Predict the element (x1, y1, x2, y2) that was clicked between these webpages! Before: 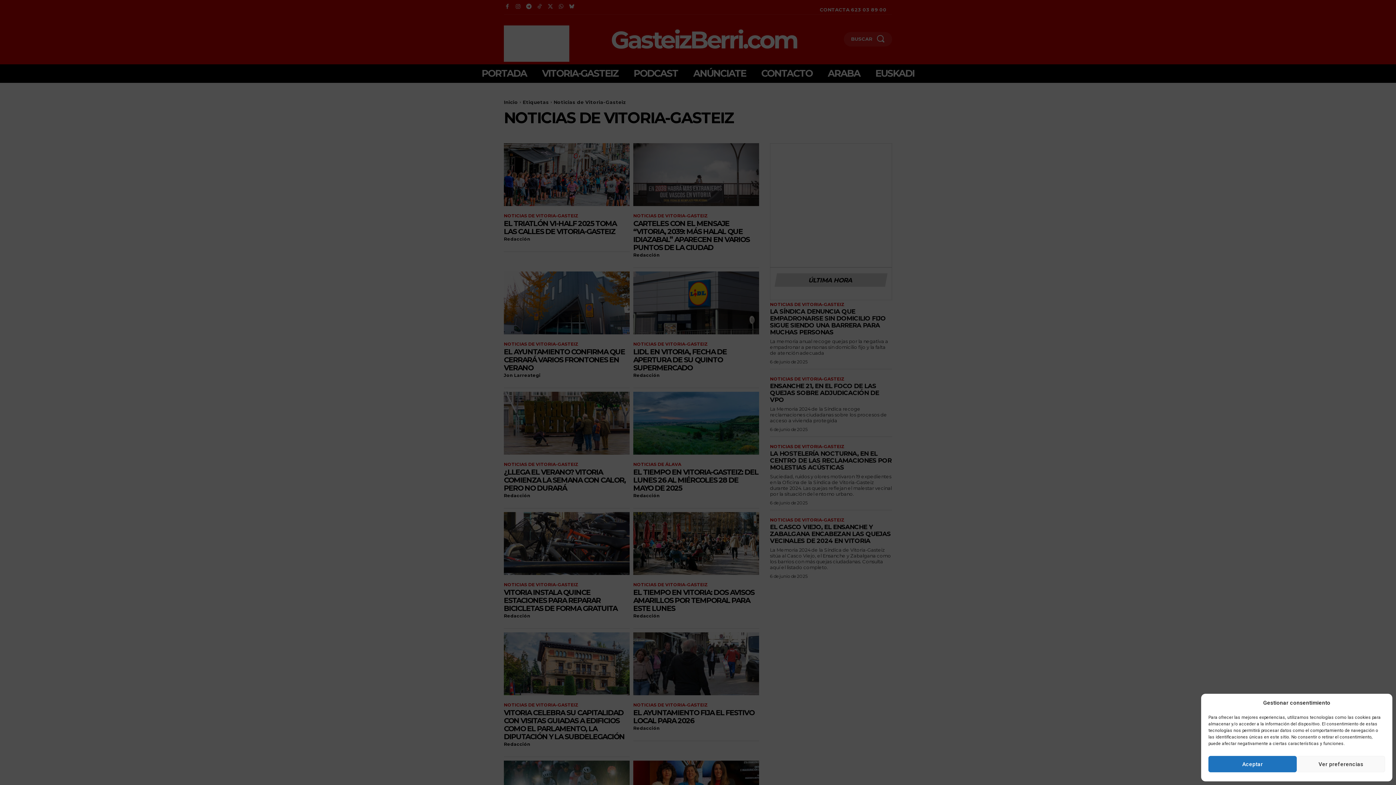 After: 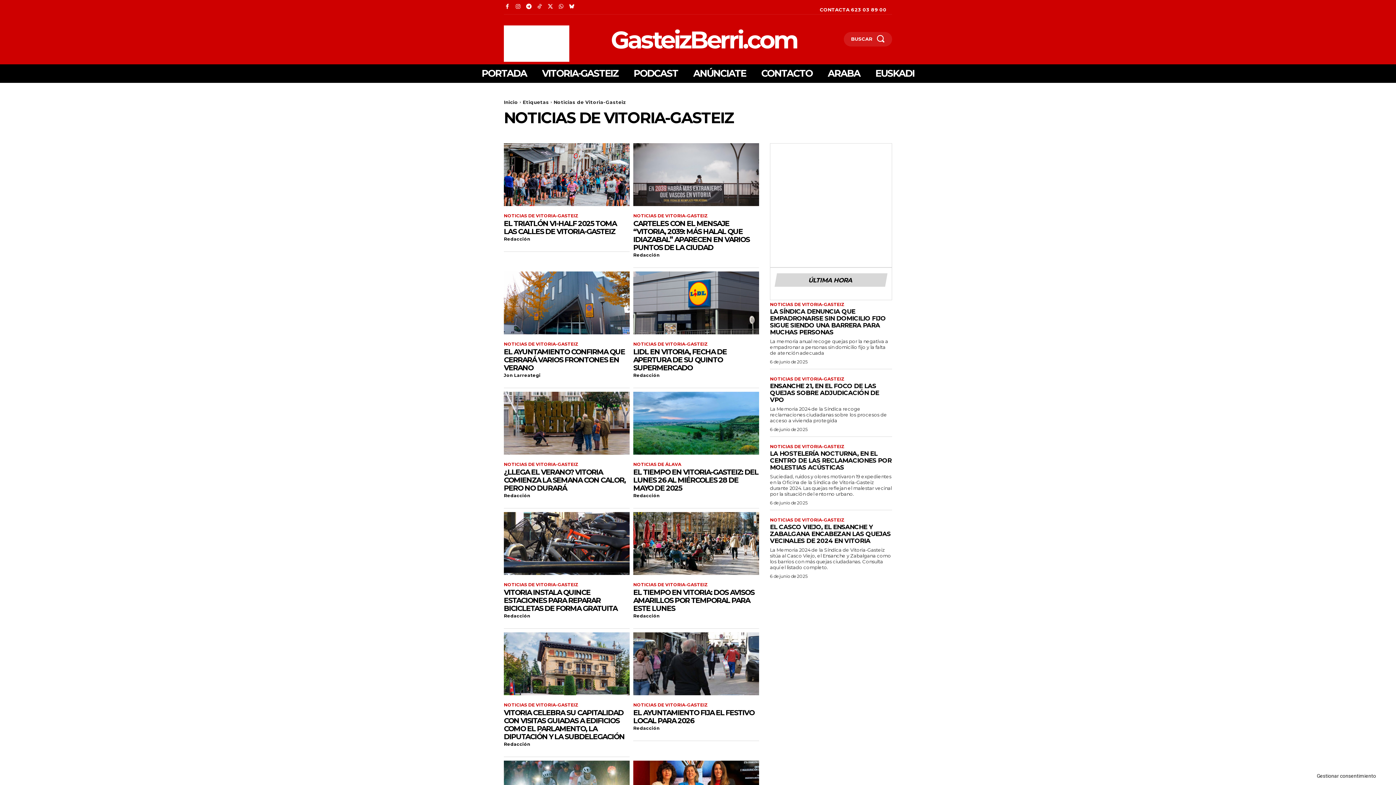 Action: label: Aceptar bbox: (1208, 756, 1297, 772)